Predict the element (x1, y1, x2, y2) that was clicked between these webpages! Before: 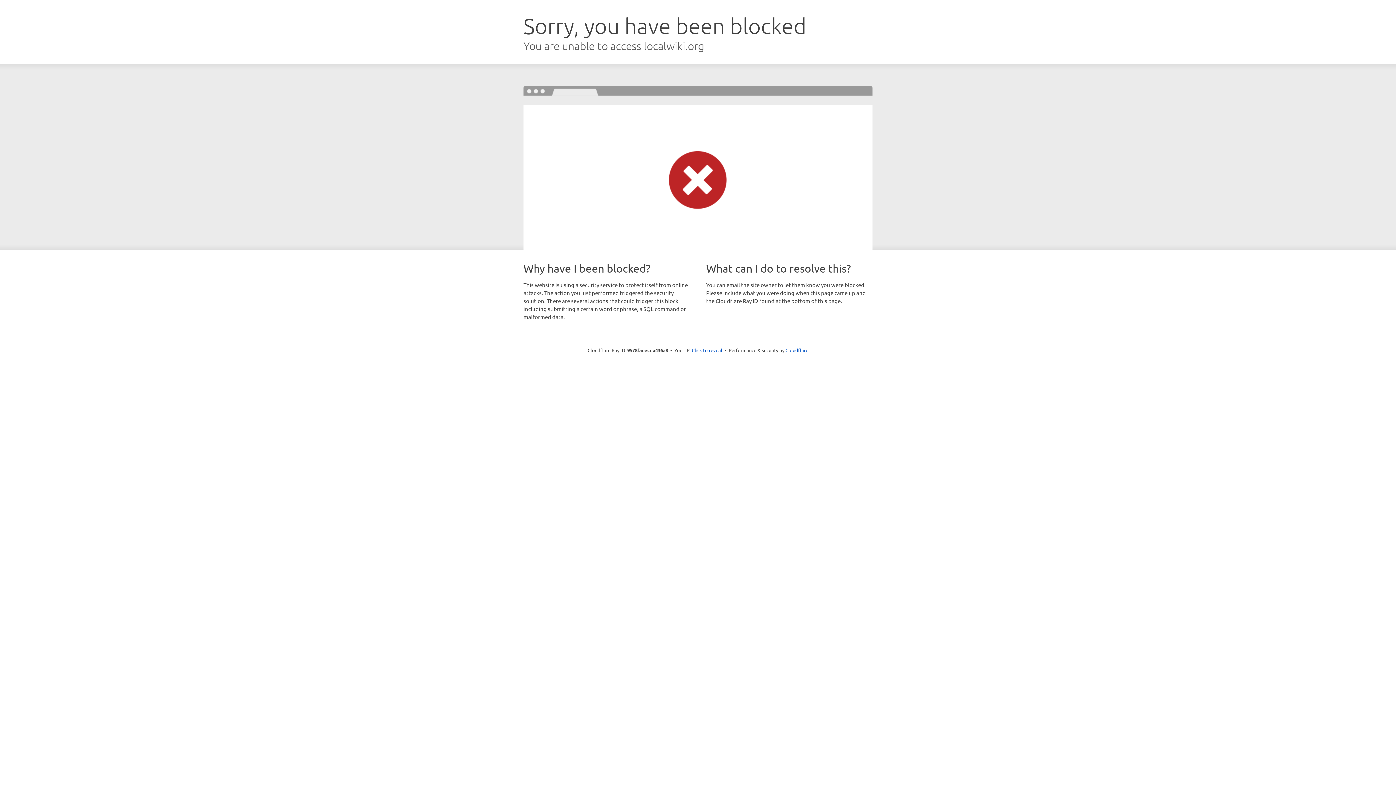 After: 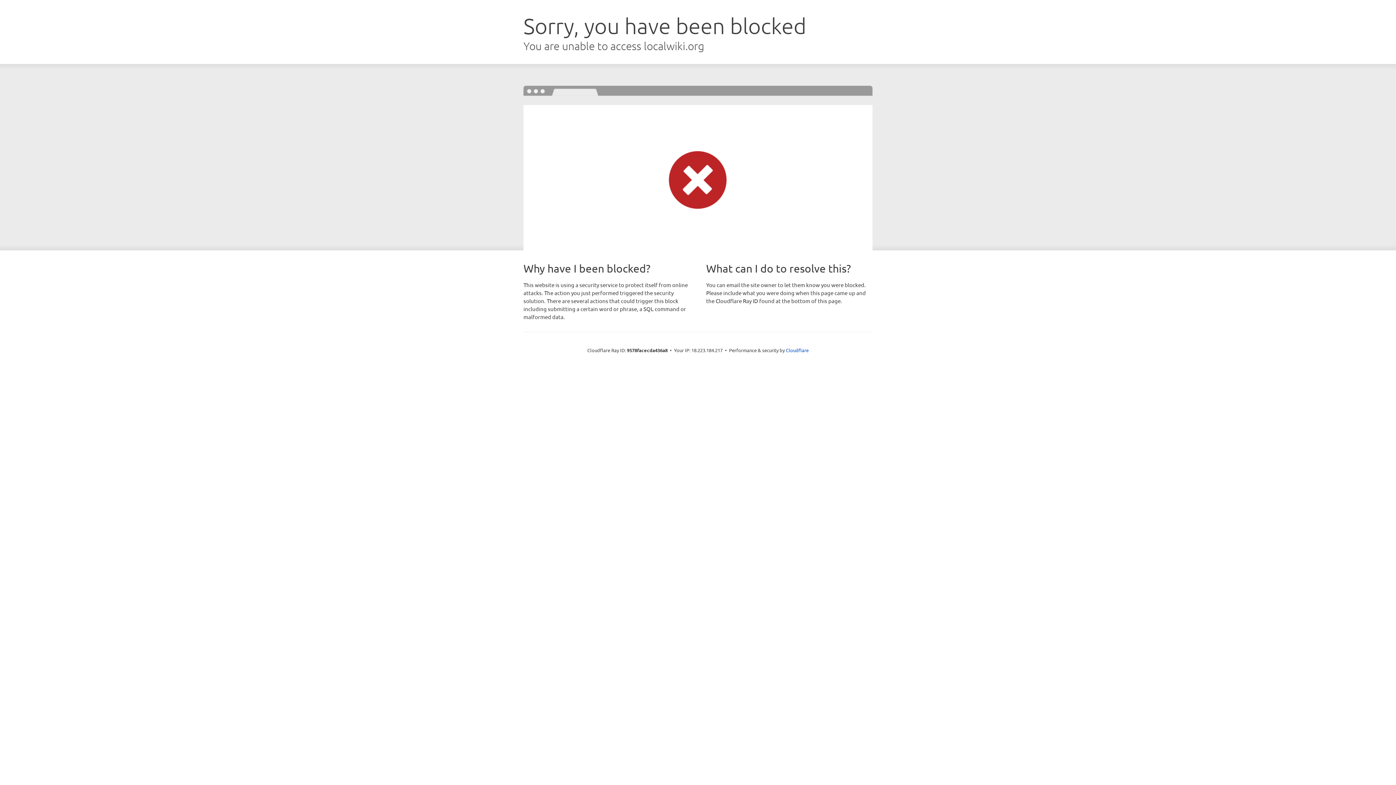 Action: bbox: (692, 346, 722, 353) label: Click to reveal